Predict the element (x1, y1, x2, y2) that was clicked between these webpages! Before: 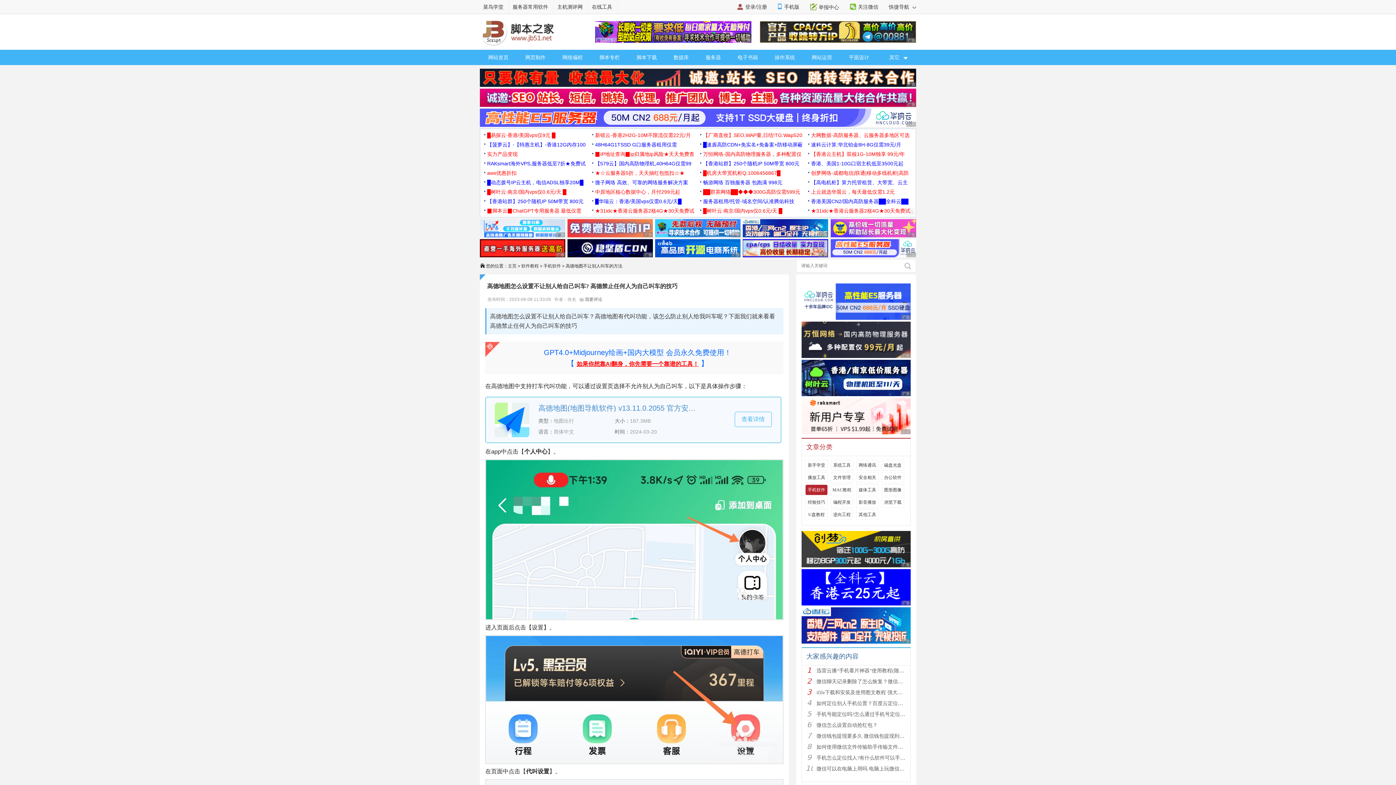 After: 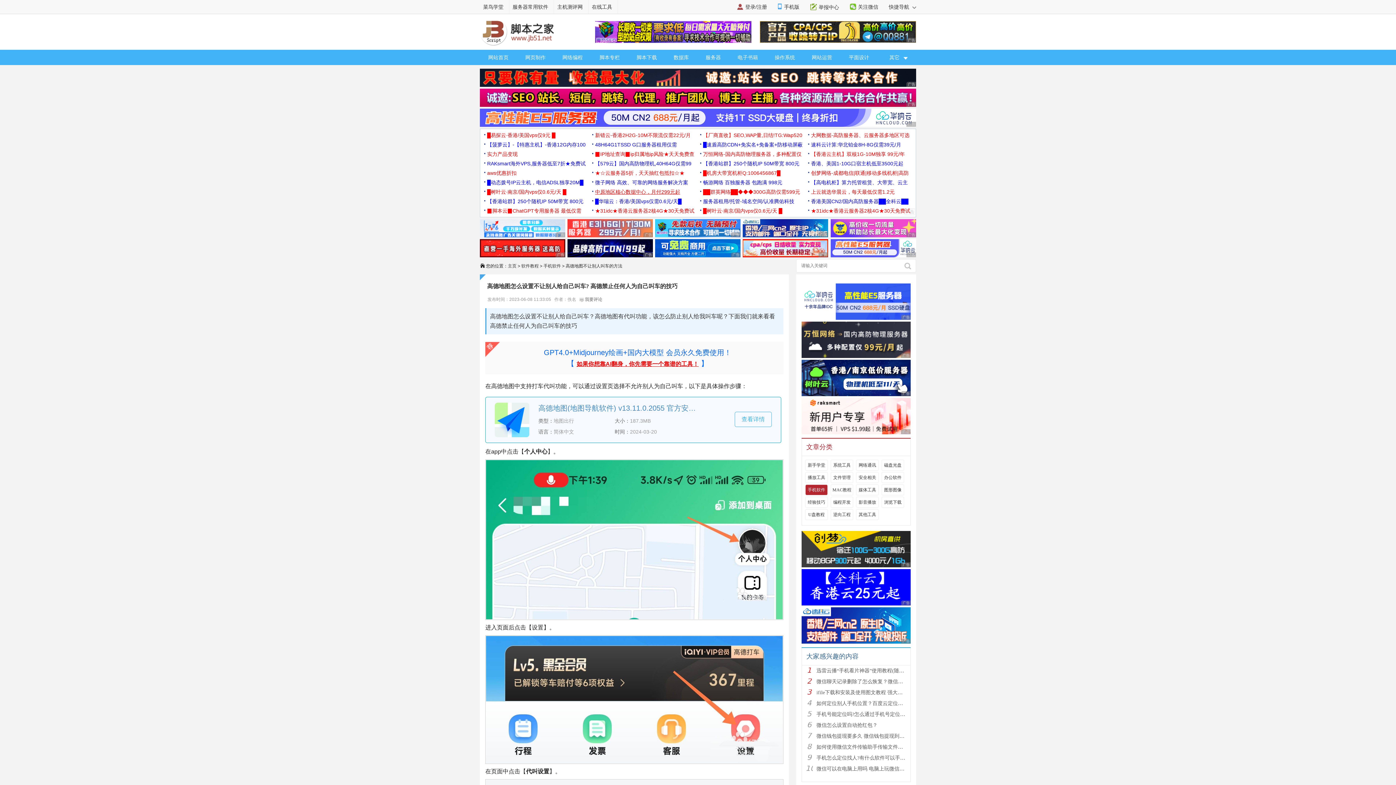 Action: bbox: (595, 189, 680, 194) label: 中原地区核心数据中心，月付299元起